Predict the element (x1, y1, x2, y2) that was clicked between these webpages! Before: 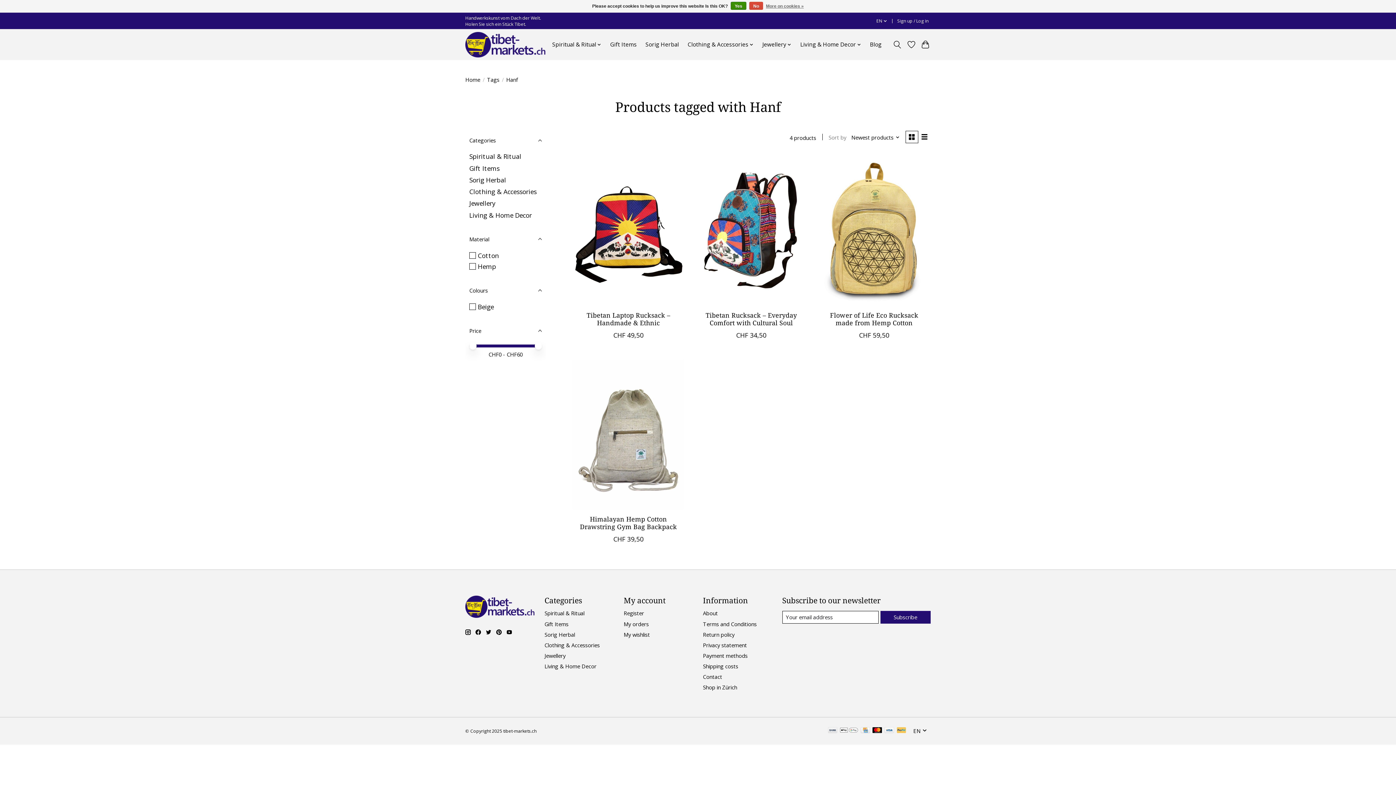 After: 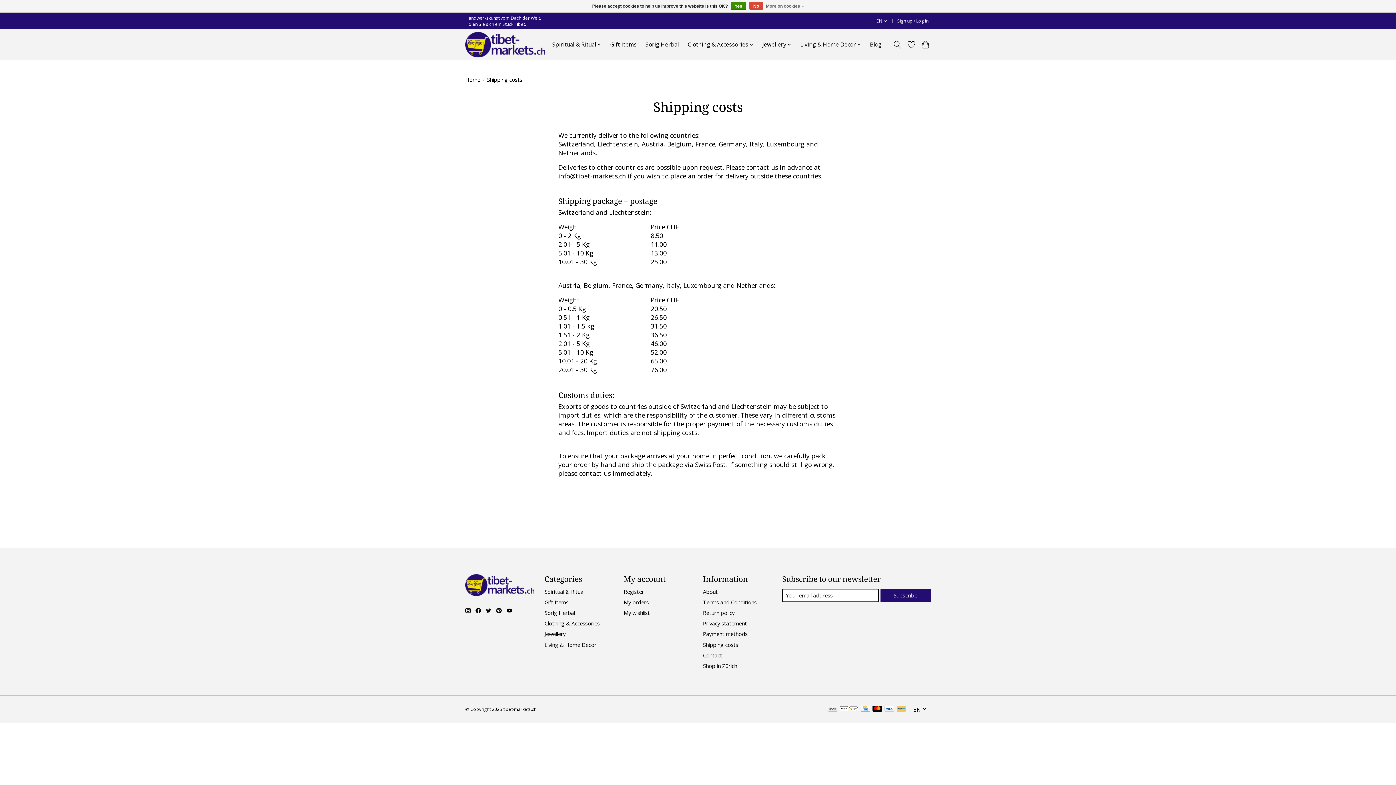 Action: label: Shipping costs bbox: (703, 662, 738, 670)